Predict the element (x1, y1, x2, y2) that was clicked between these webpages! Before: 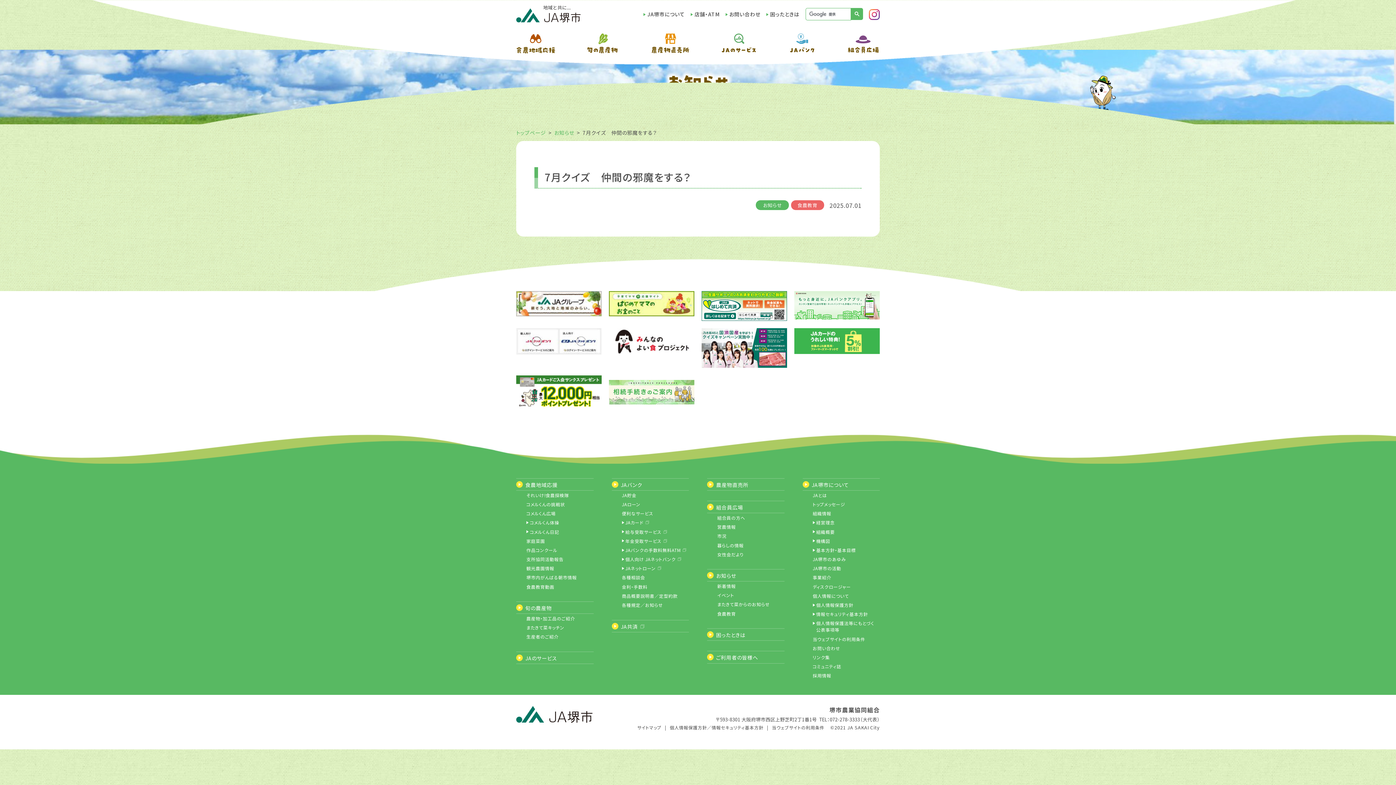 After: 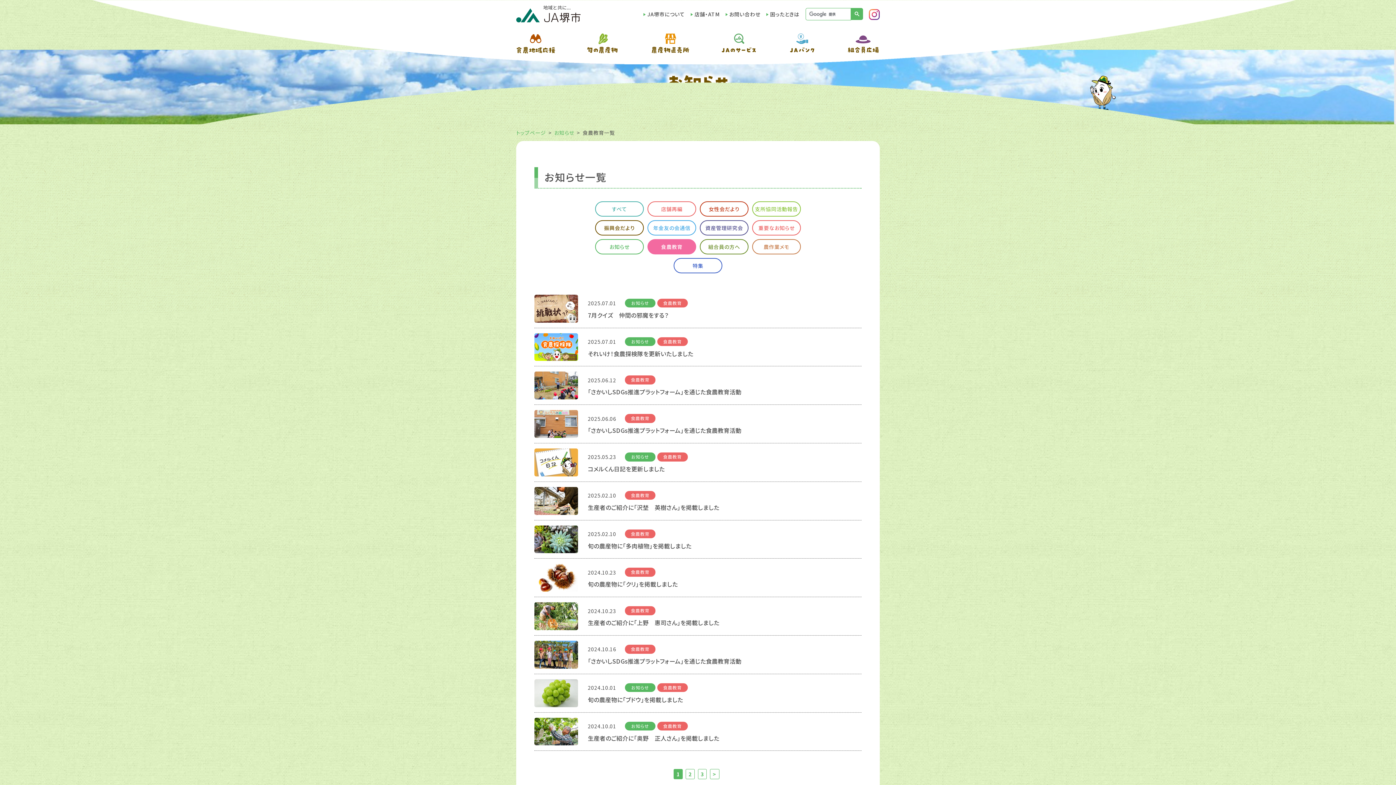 Action: label: 食農教育 bbox: (791, 200, 824, 210)